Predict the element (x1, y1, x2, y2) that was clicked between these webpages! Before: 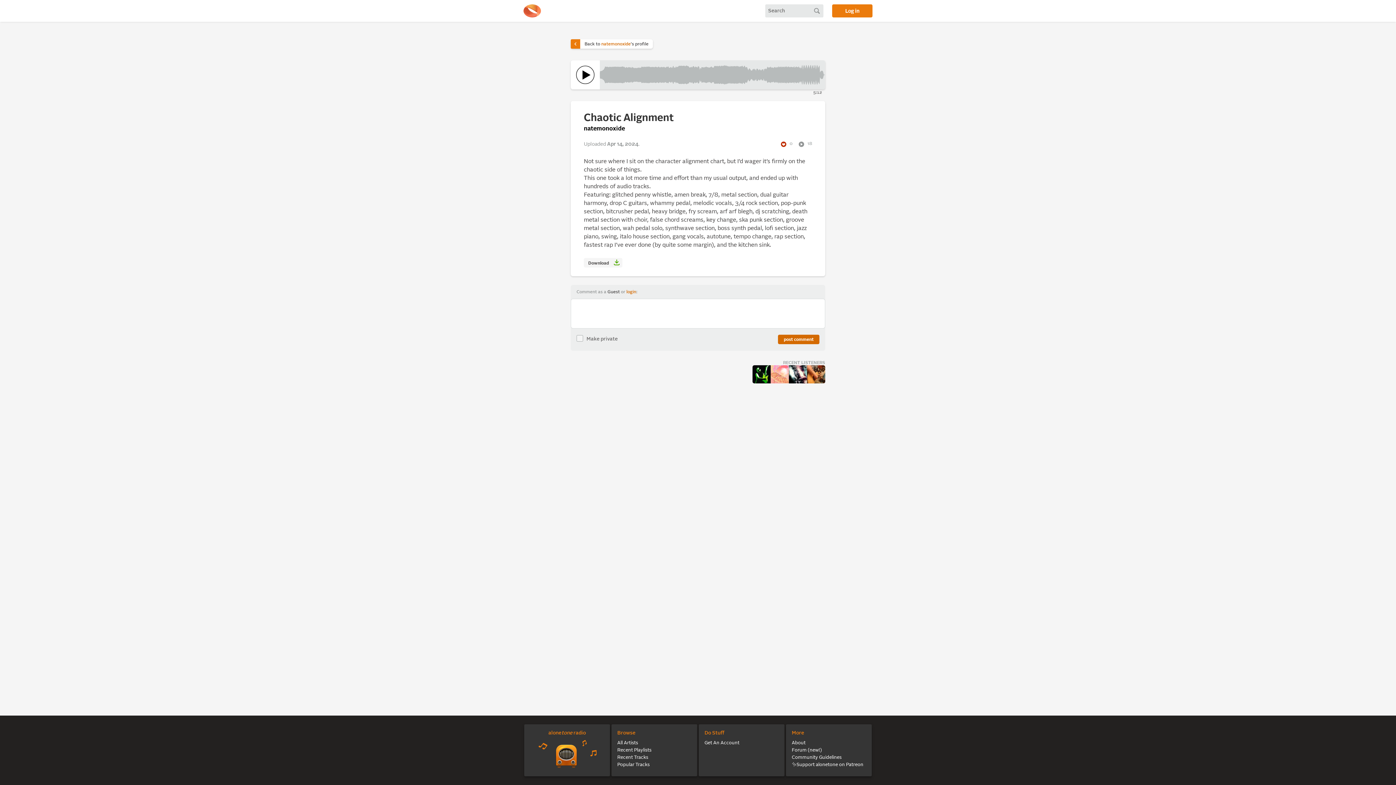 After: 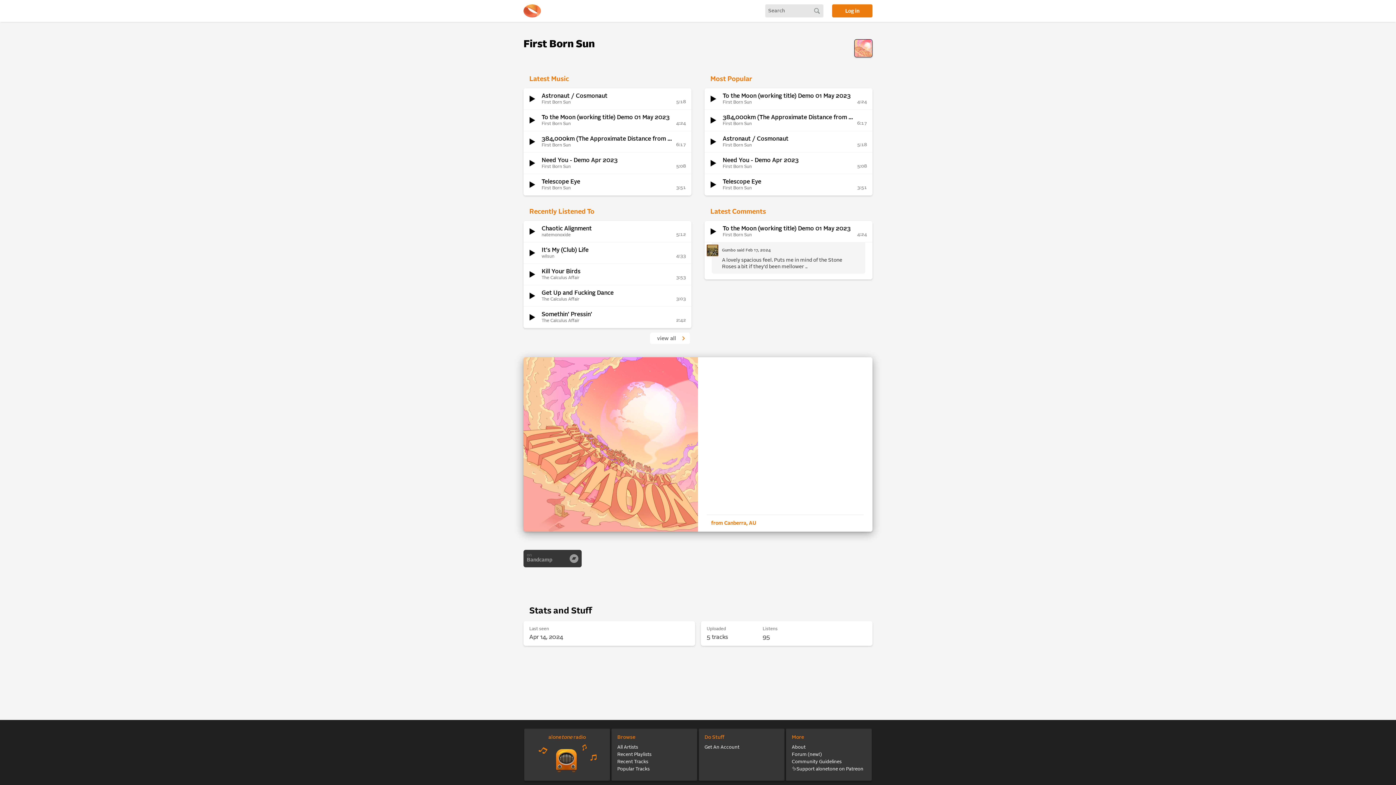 Action: bbox: (770, 365, 789, 384)